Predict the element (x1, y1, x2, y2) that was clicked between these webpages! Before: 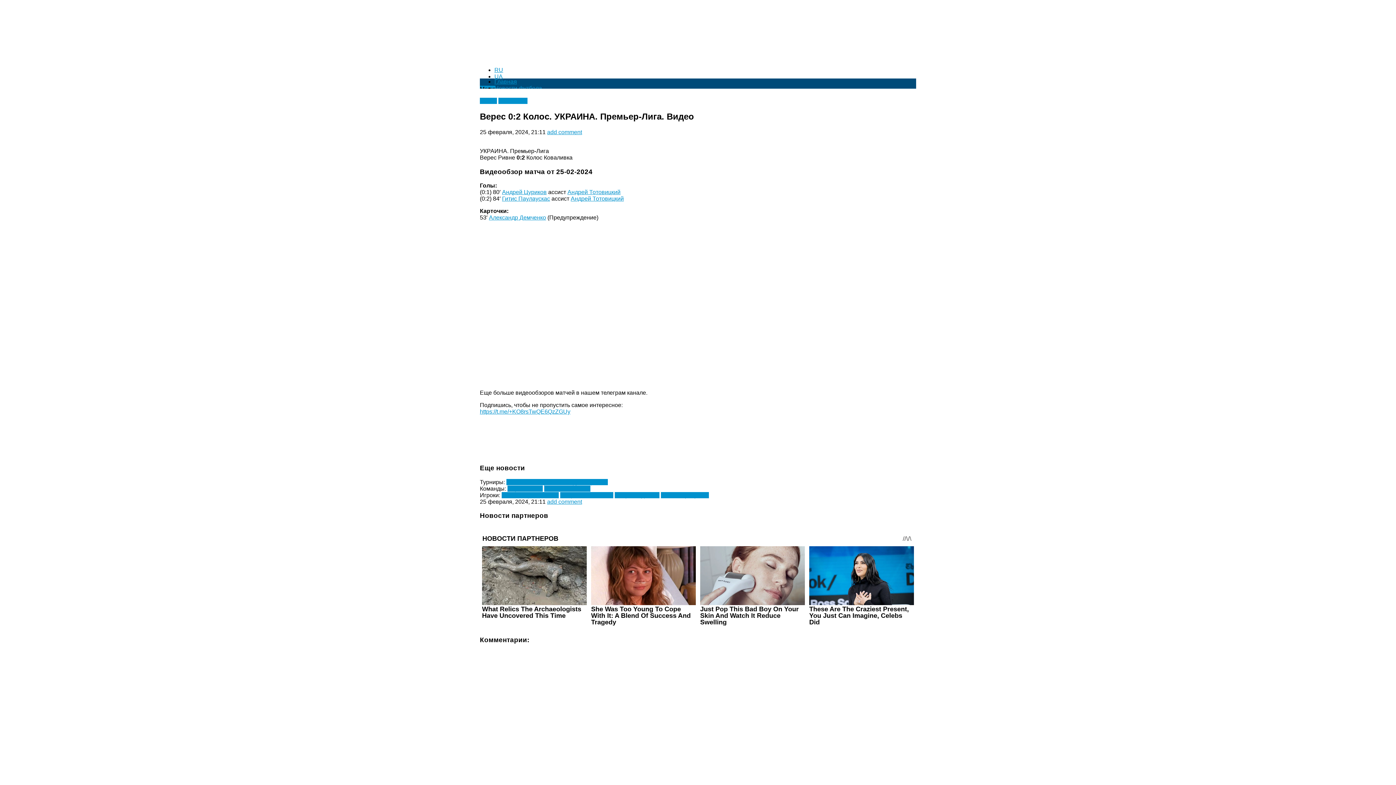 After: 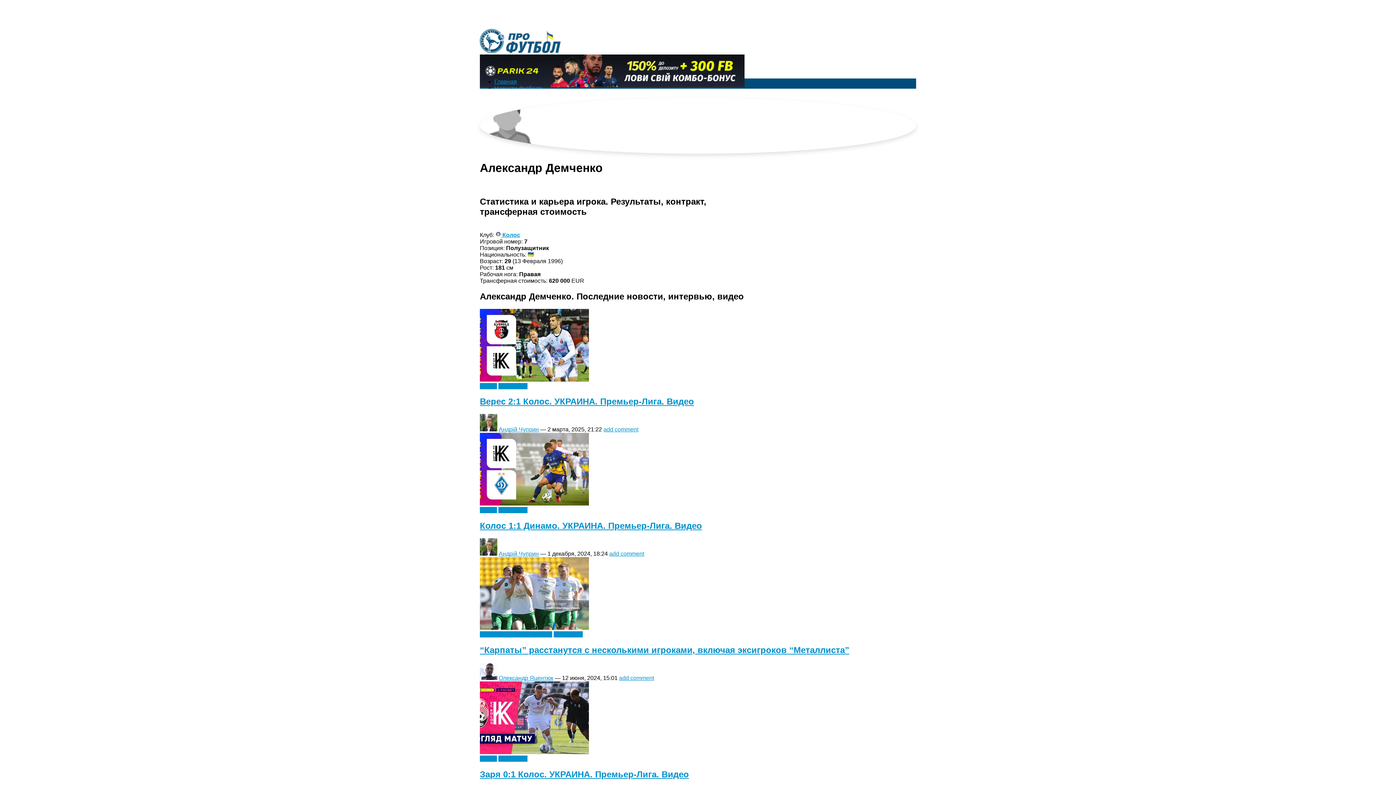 Action: bbox: (501, 492, 558, 498) label: Александр Демченко